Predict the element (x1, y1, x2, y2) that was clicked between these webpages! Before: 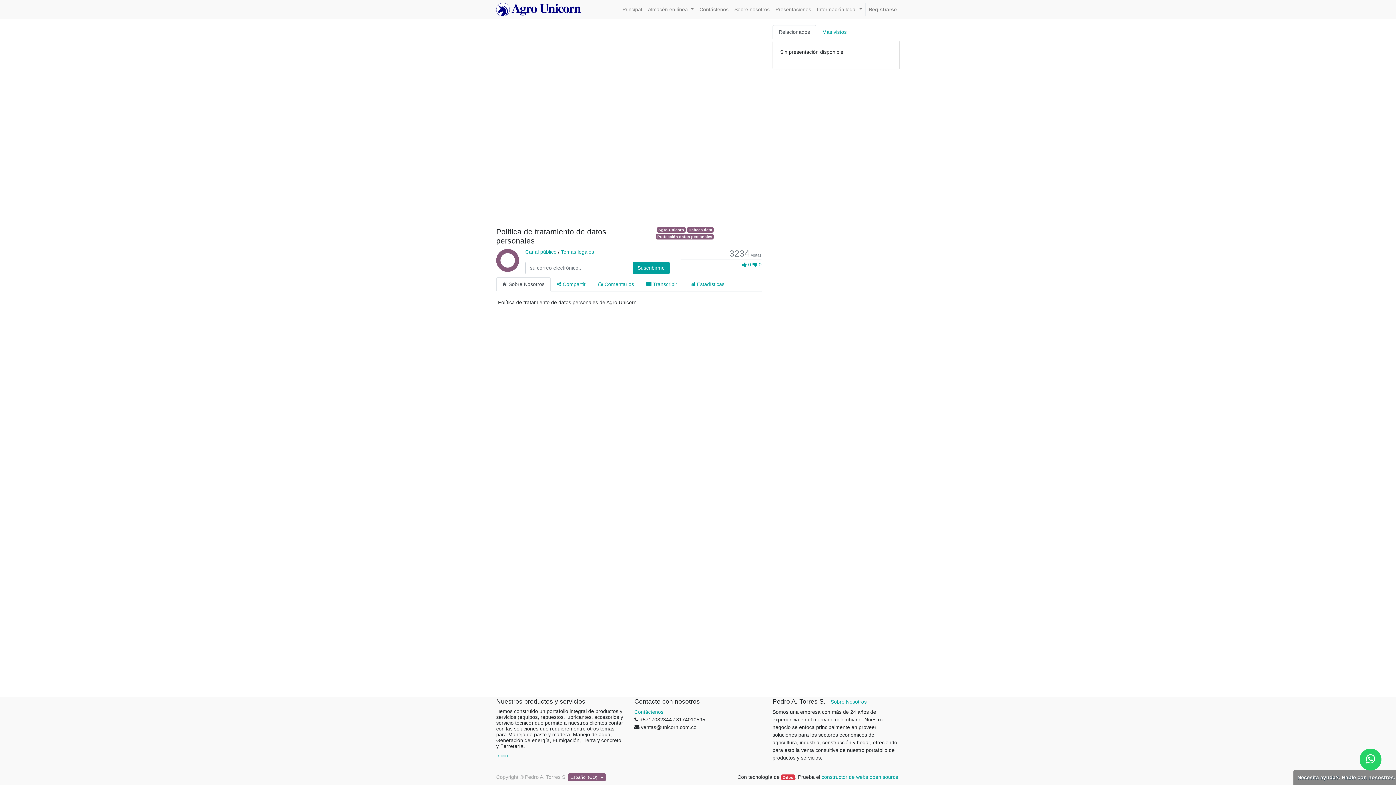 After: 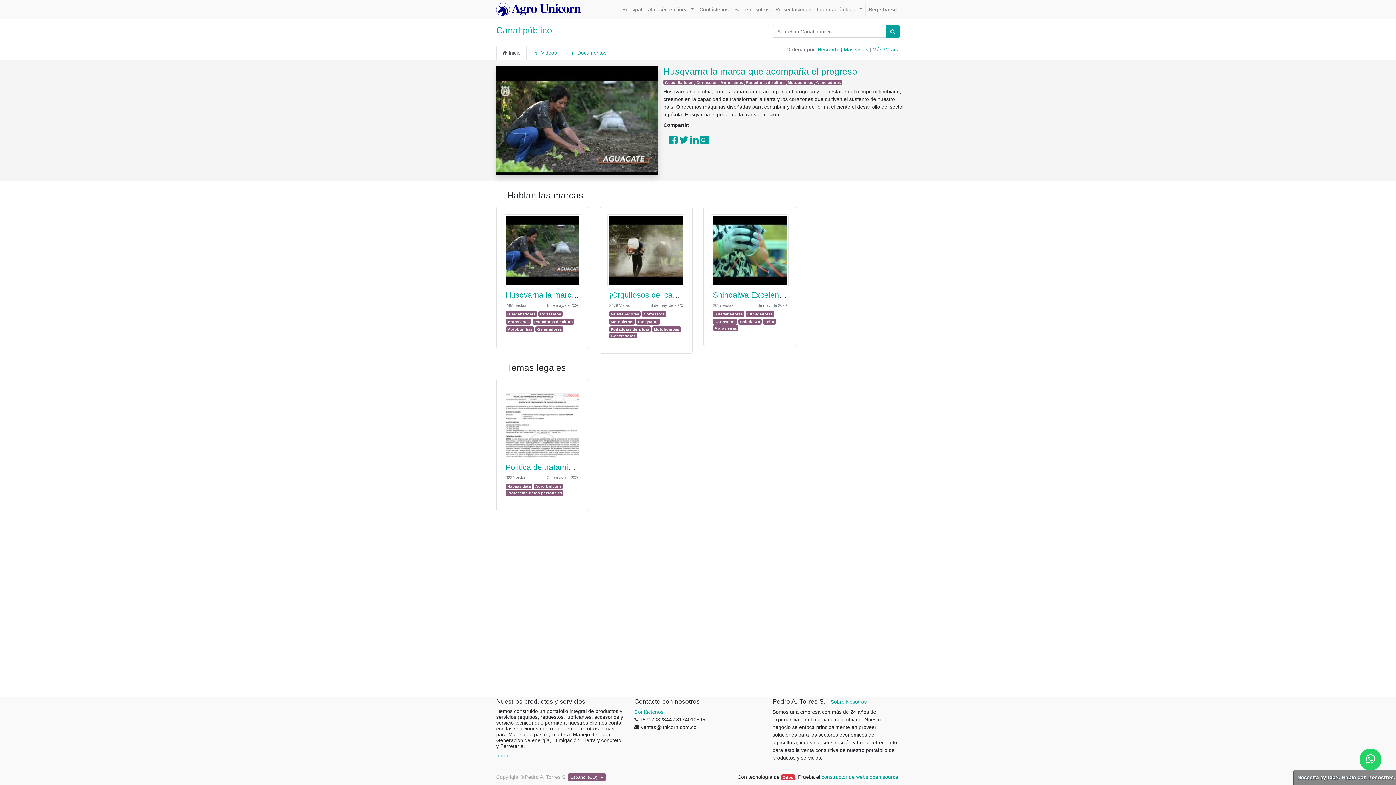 Action: label: Canal público bbox: (525, 248, 556, 254)